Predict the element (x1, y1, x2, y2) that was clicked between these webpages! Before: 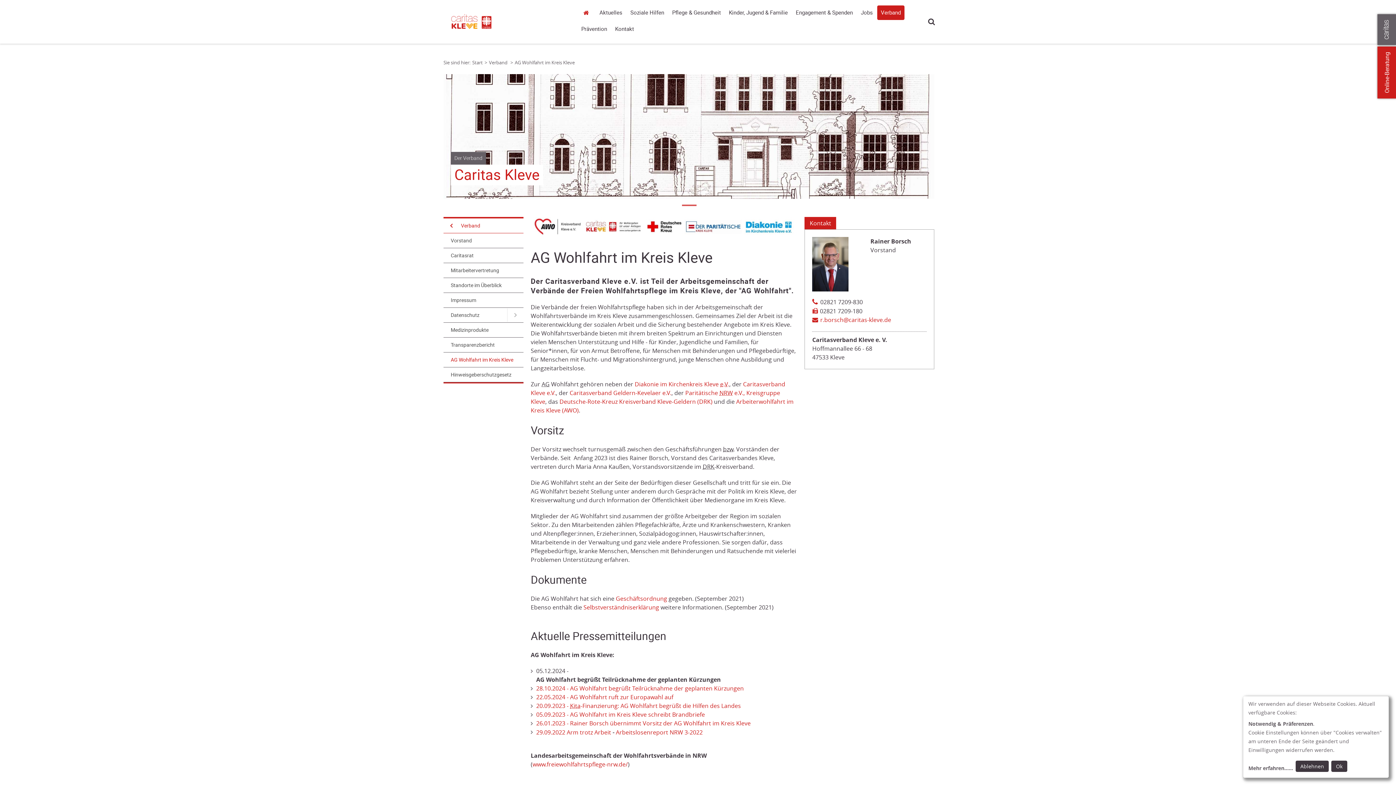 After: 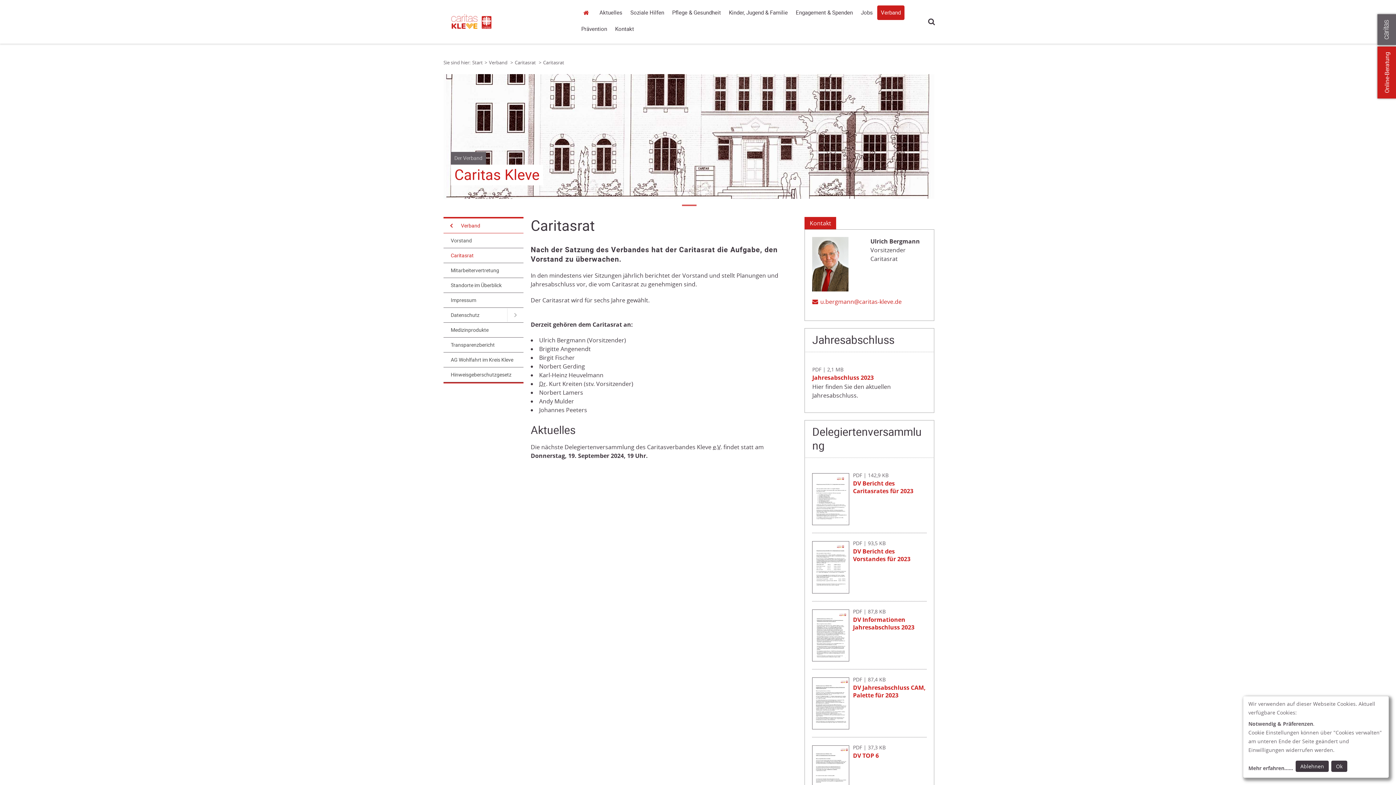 Action: label: Caritasrat bbox: (443, 248, 523, 262)